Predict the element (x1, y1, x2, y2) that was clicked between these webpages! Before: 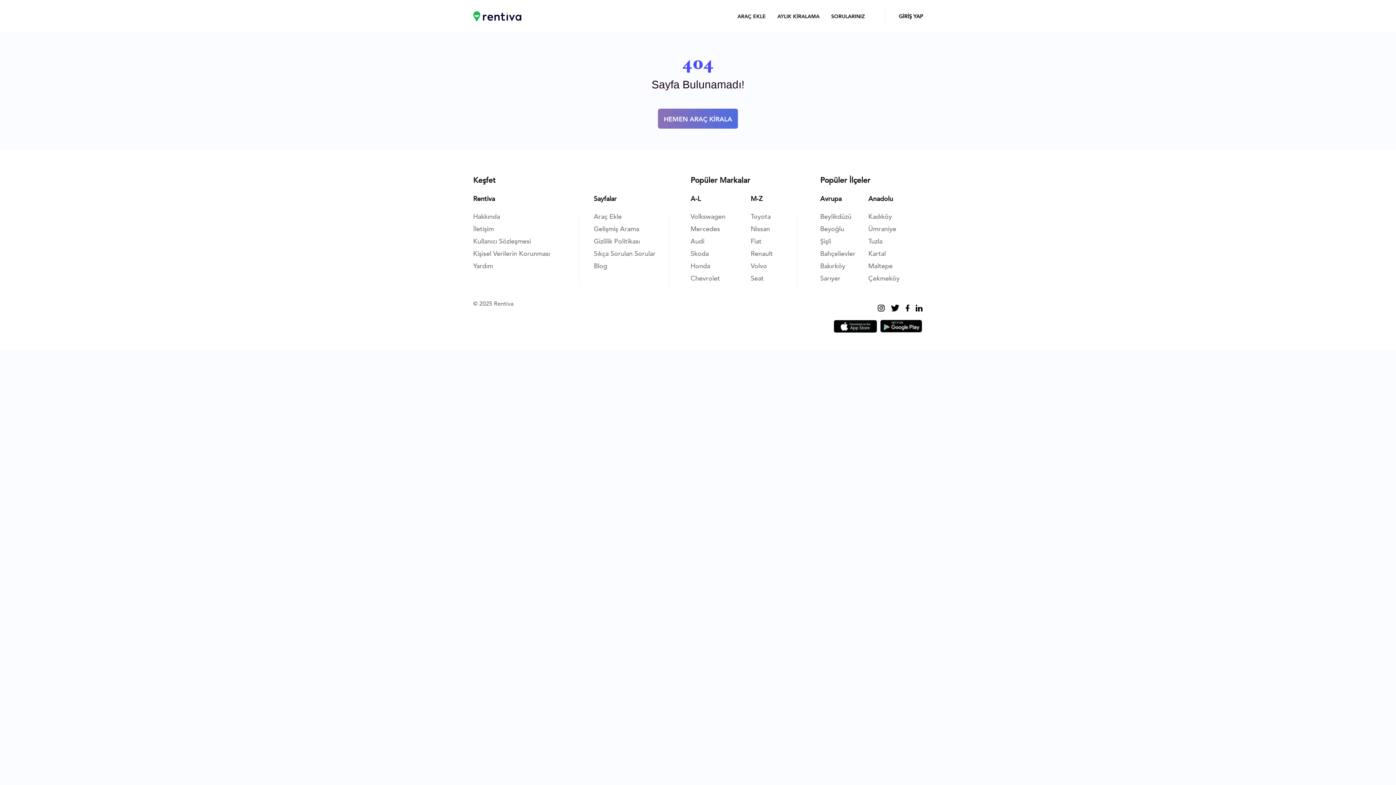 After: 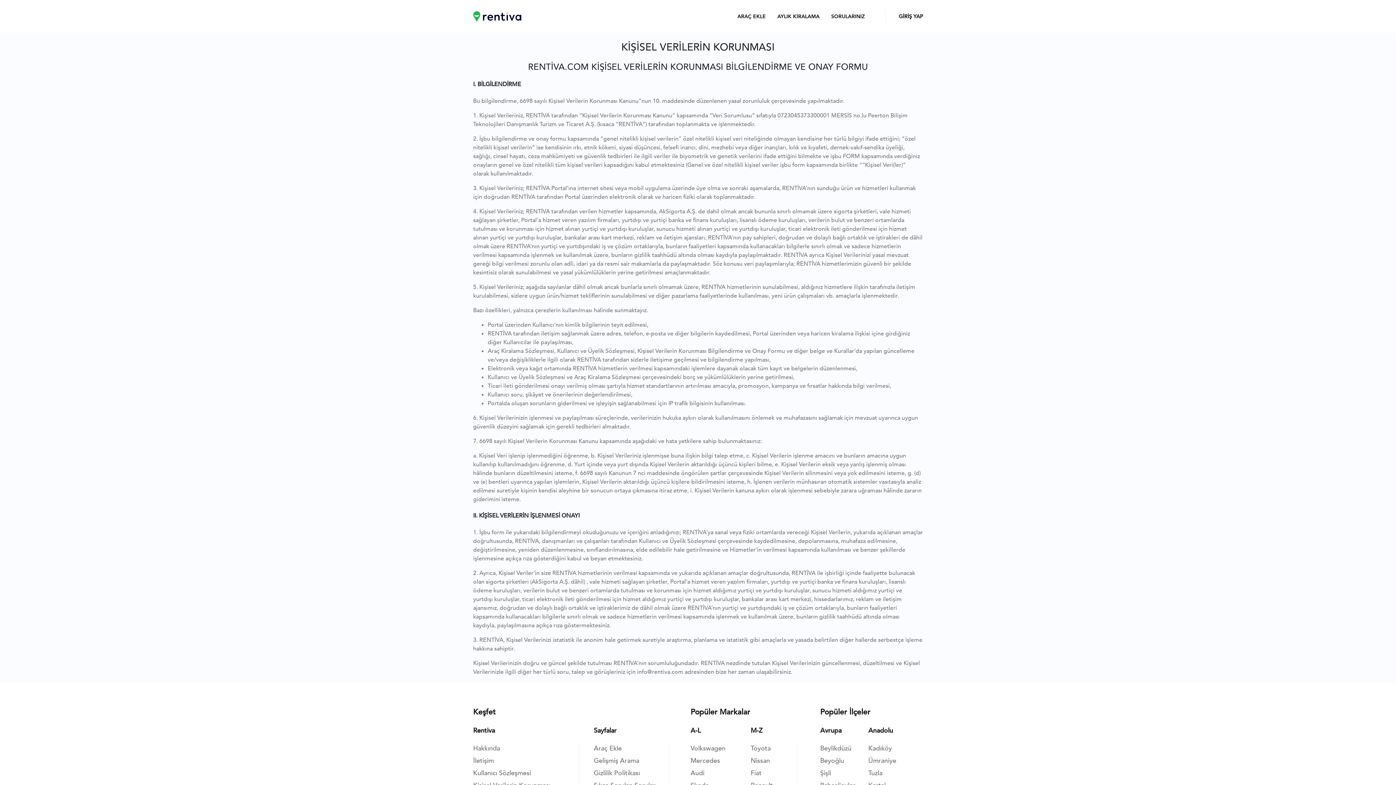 Action: label: Kişisel Verilerin Korunması bbox: (473, 249, 550, 258)